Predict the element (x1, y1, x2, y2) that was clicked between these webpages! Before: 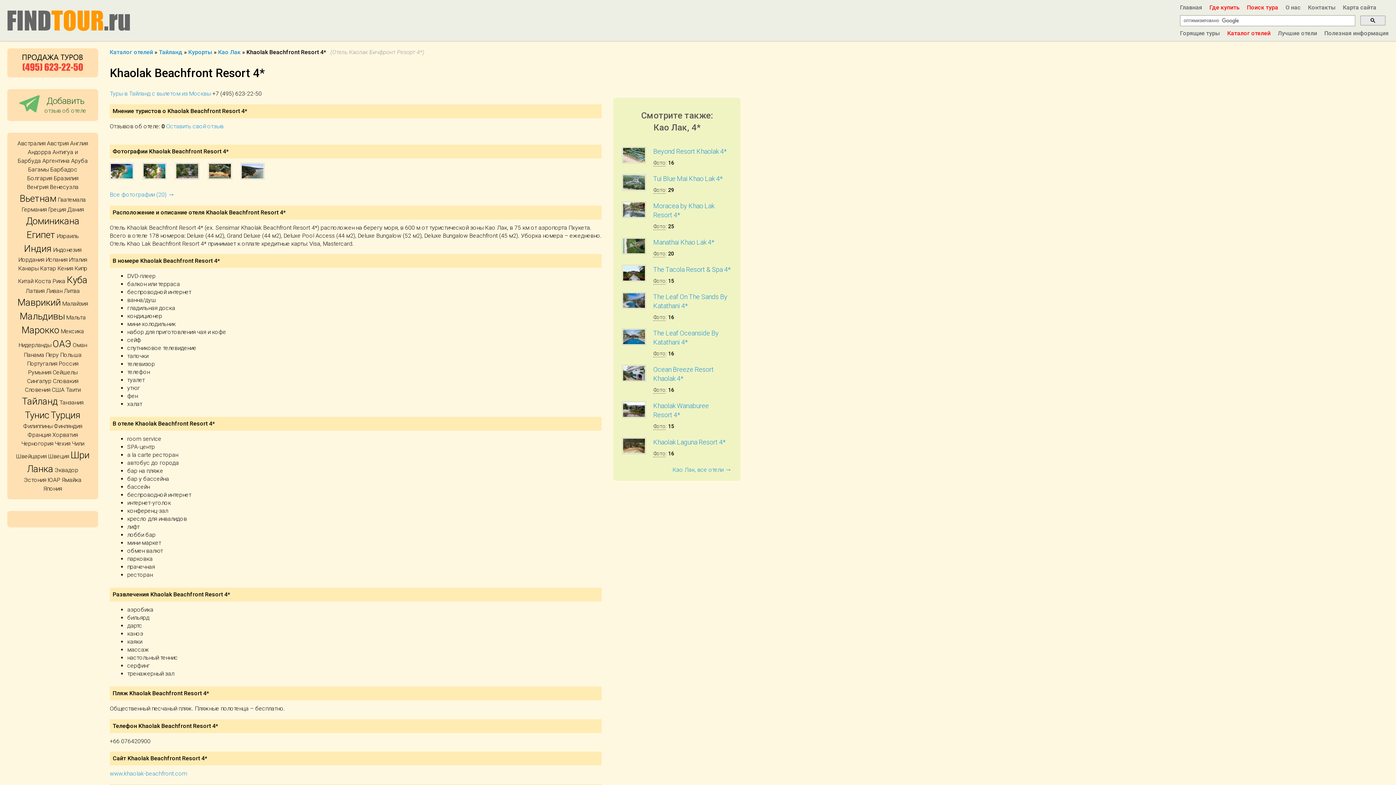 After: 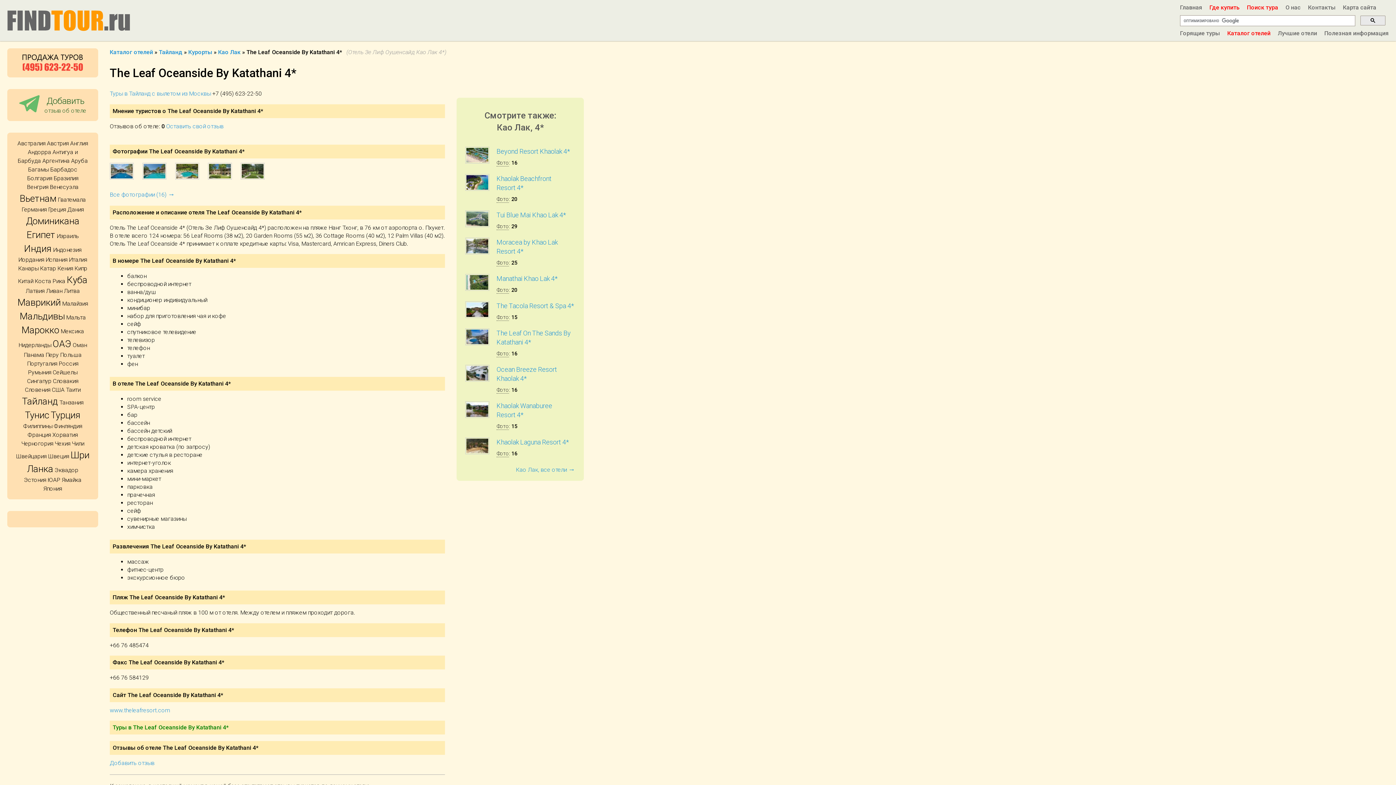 Action: bbox: (622, 340, 646, 347)